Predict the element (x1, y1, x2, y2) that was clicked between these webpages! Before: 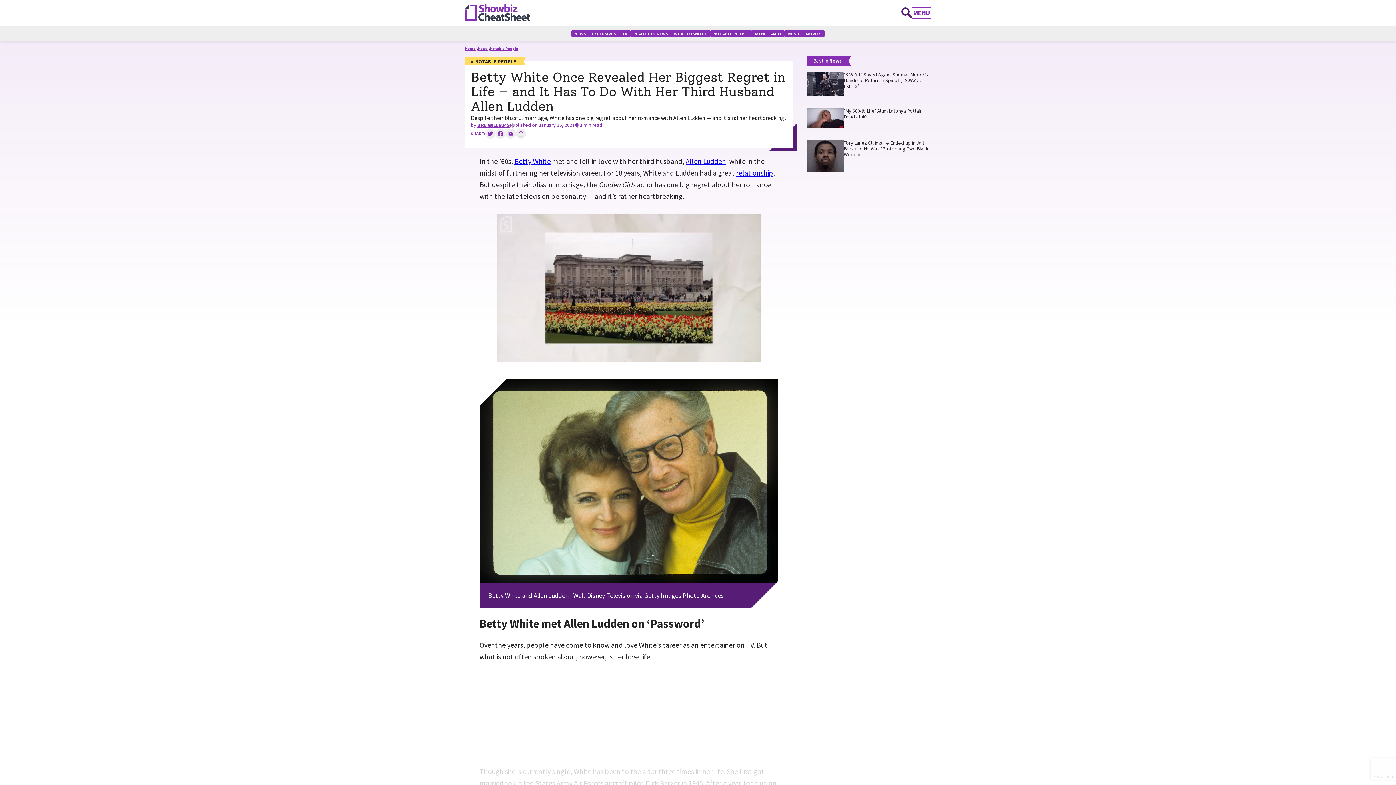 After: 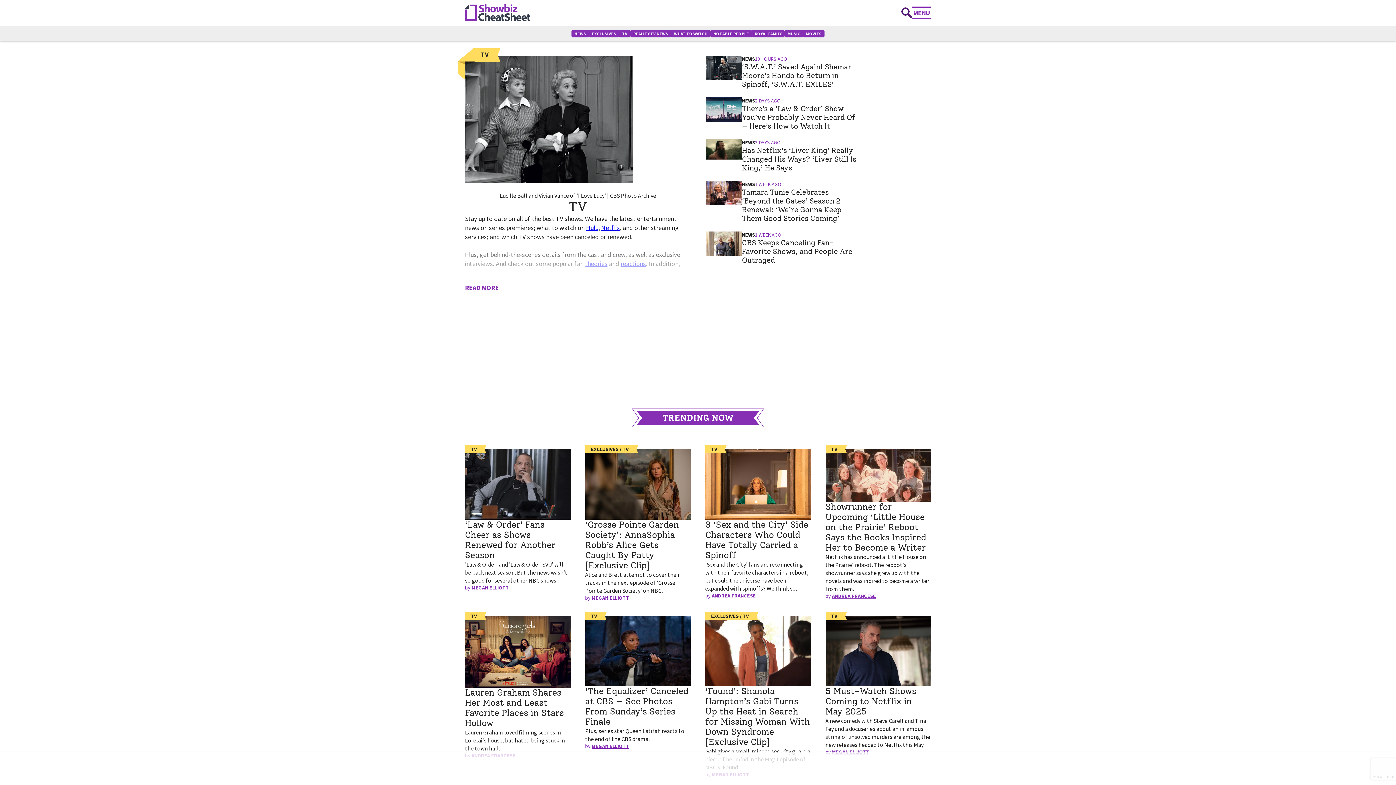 Action: label: TV bbox: (619, 29, 630, 37)